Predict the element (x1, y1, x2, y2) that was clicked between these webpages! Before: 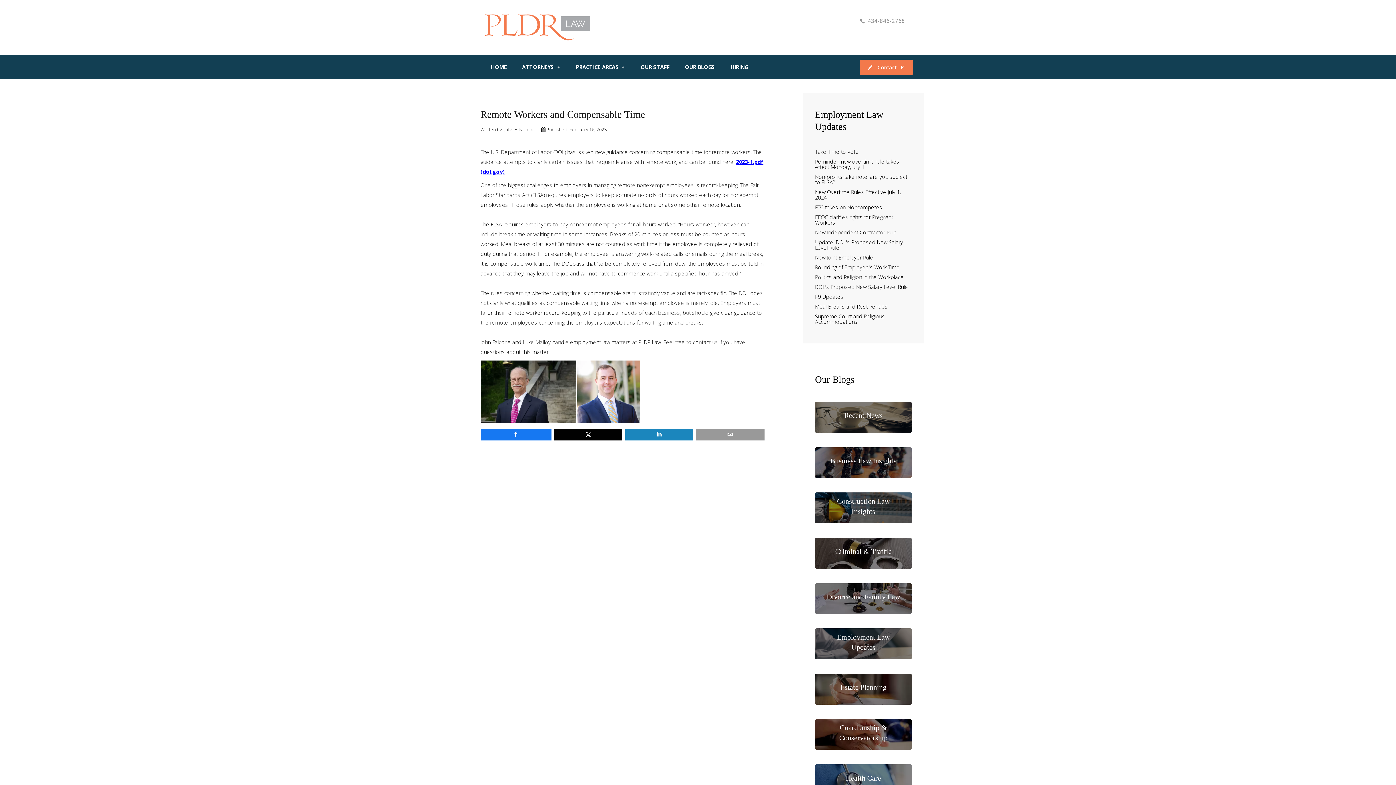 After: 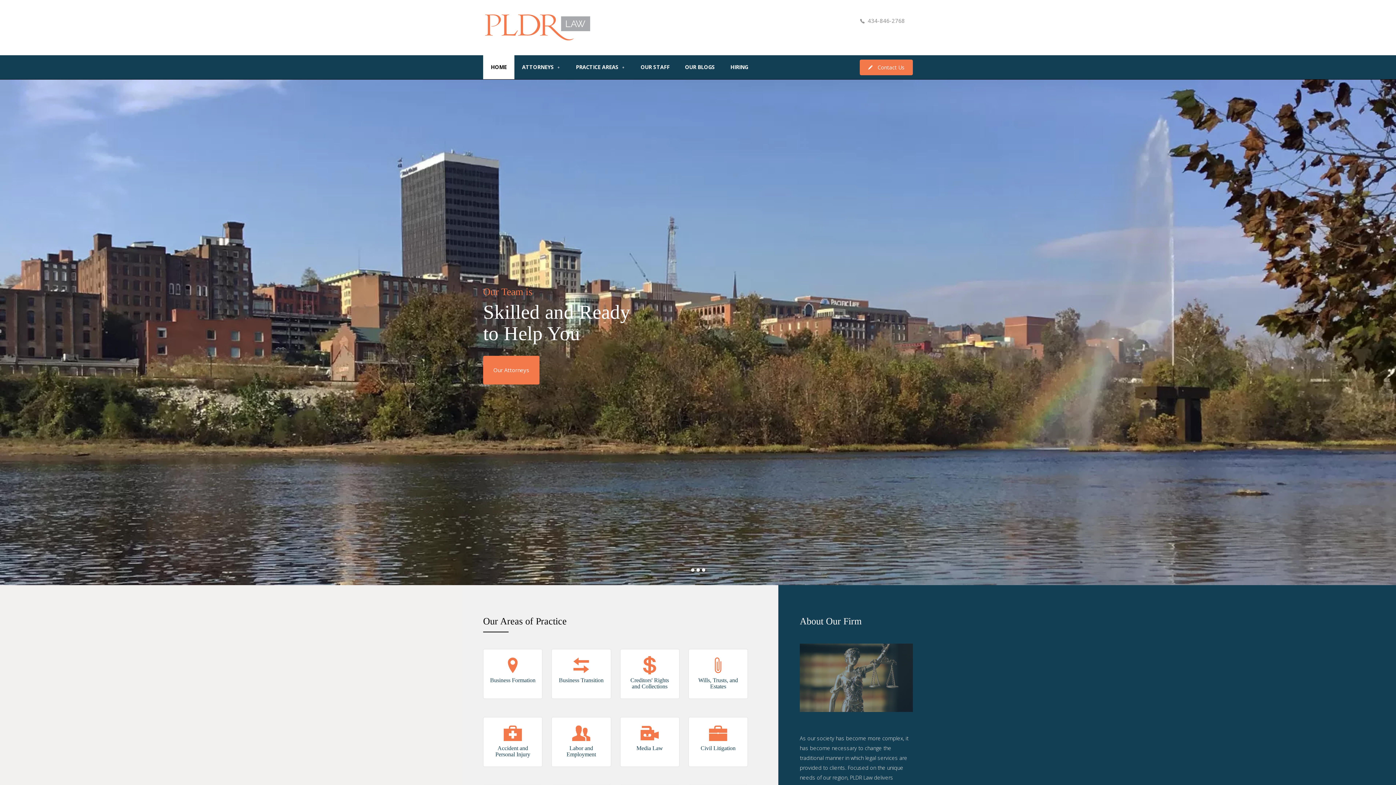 Action: bbox: (490, 63, 506, 70) label: HOME